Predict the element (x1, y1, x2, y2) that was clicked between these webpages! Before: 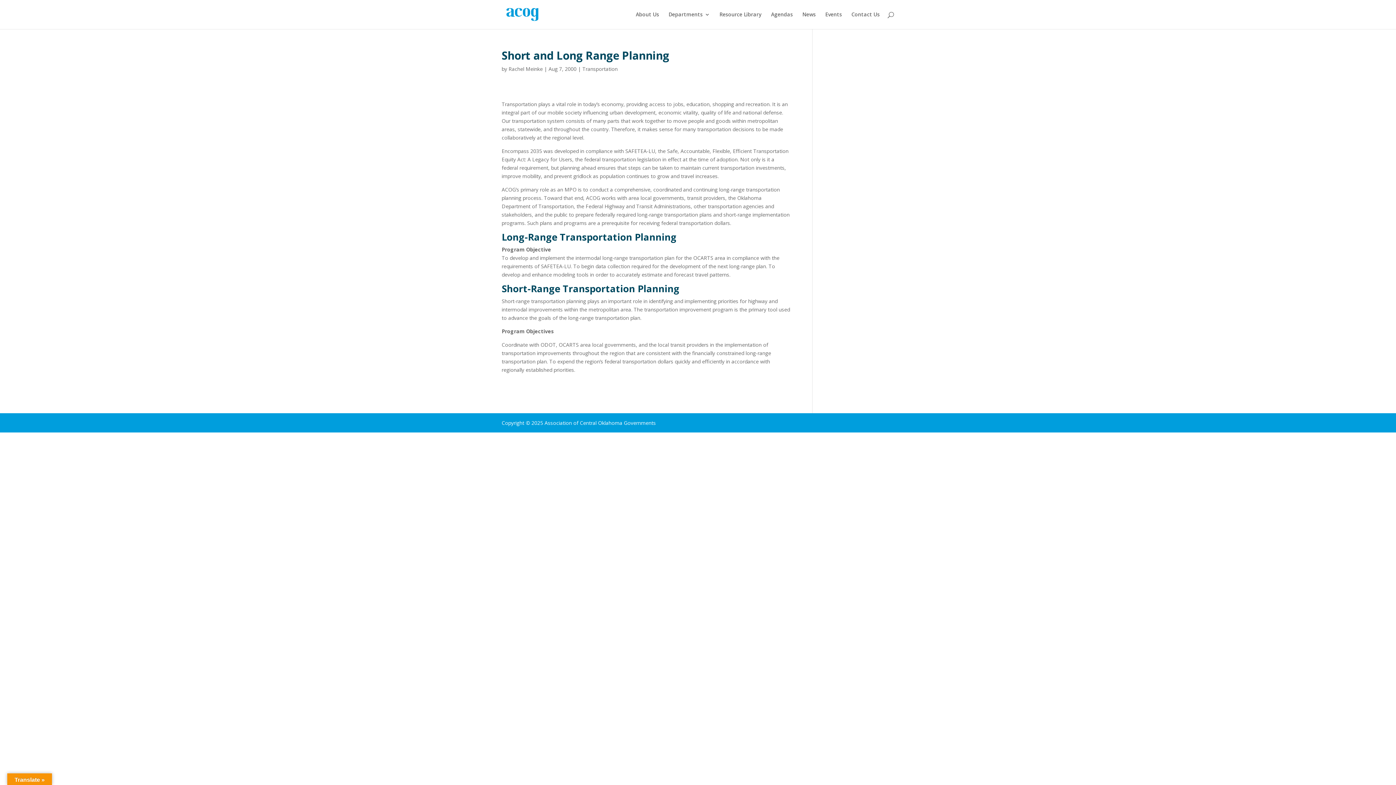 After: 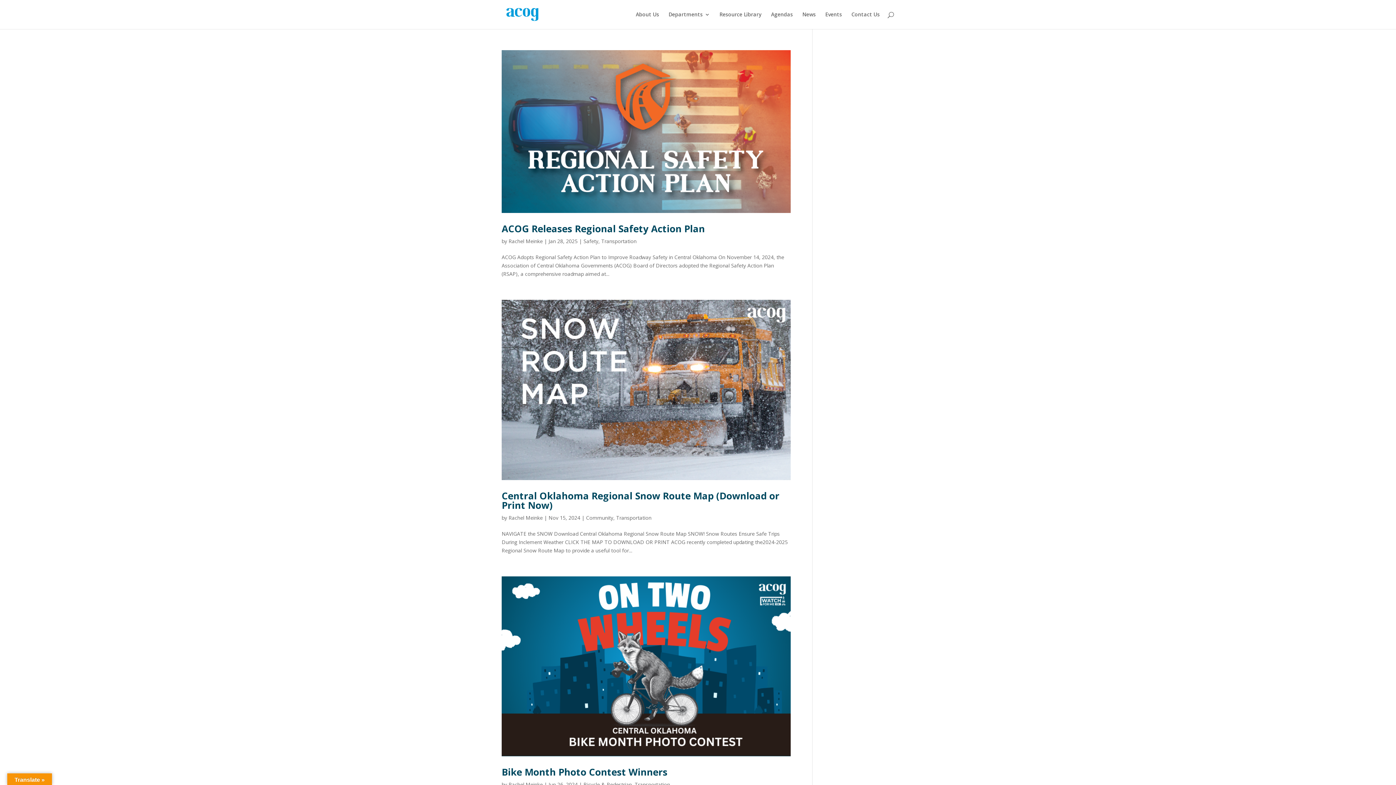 Action: bbox: (582, 65, 617, 72) label: Transportation